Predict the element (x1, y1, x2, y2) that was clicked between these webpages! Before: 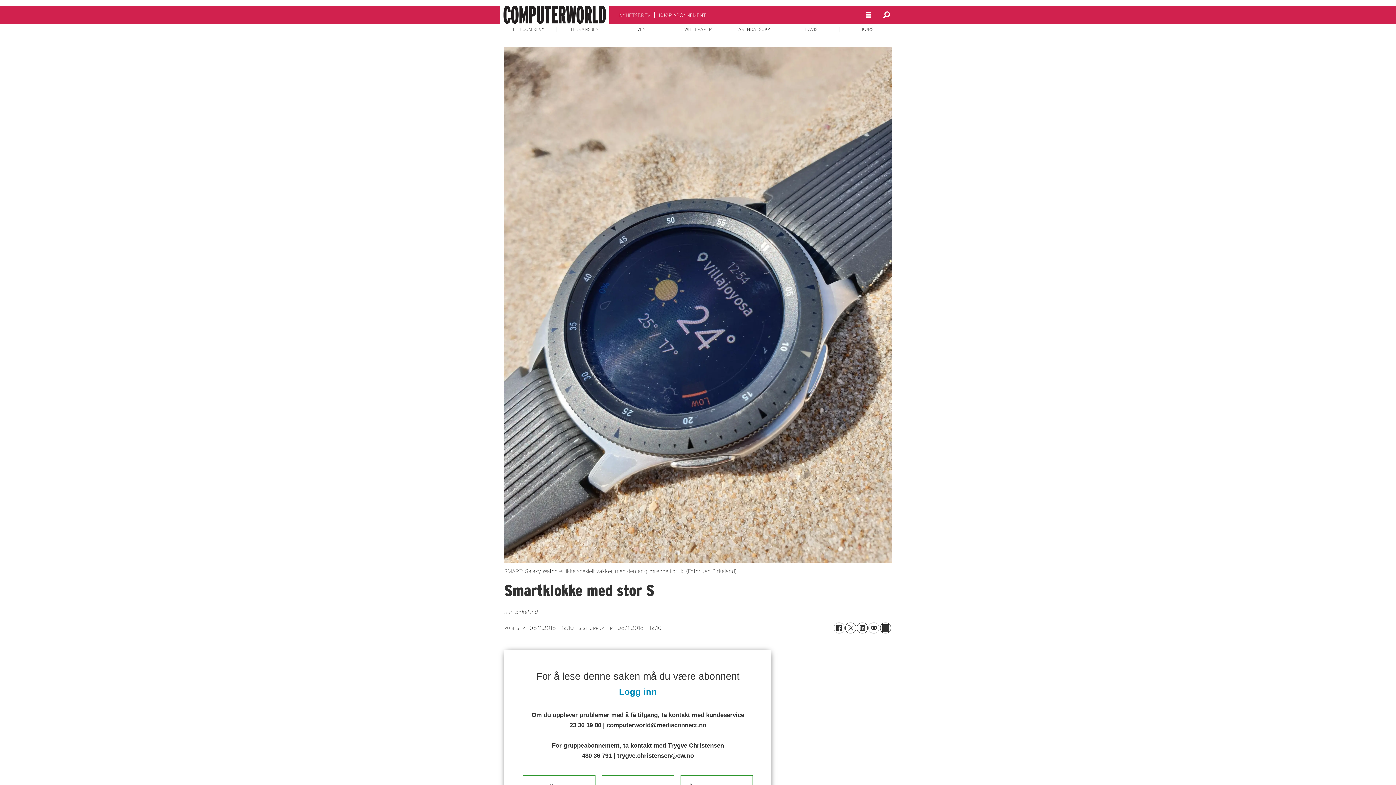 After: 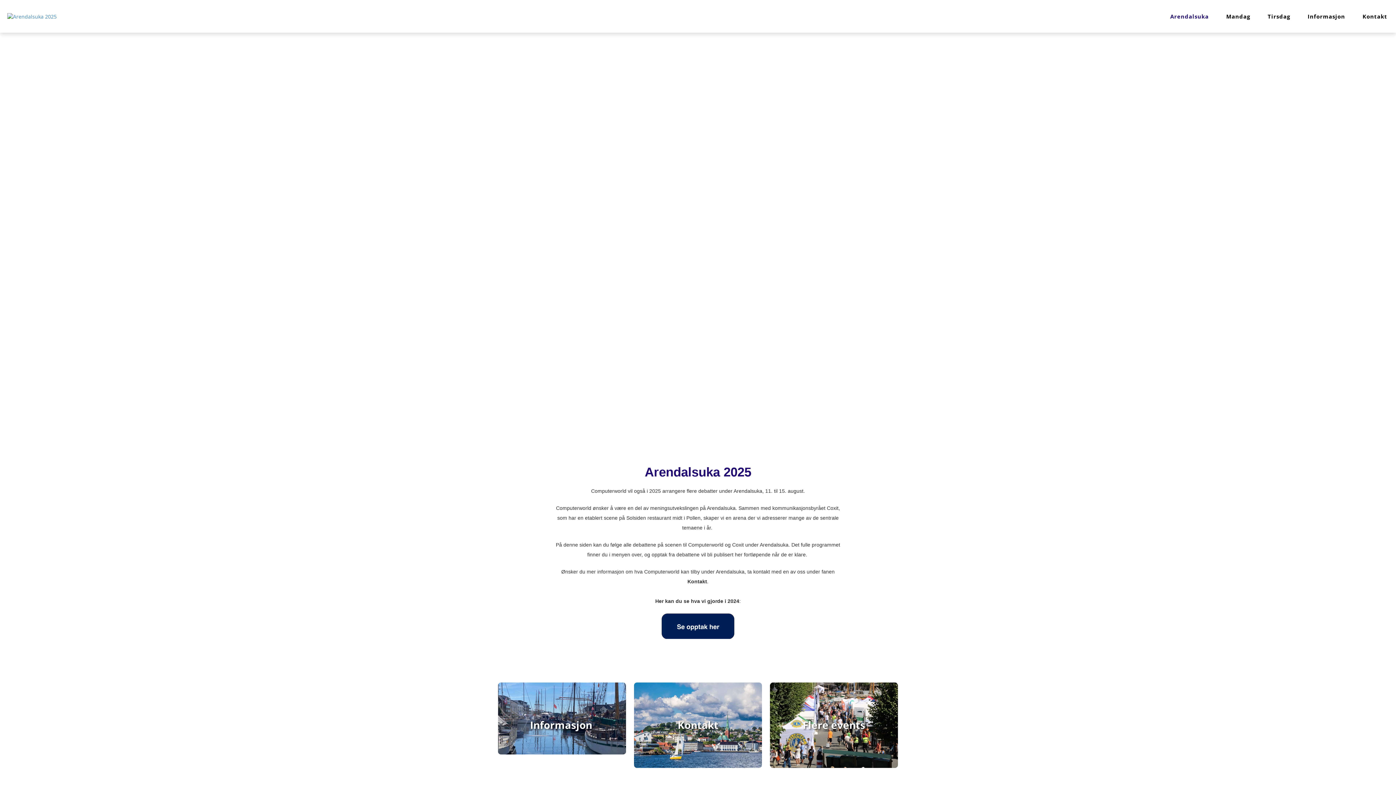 Action: bbox: (738, 26, 771, 32) label: ARENDALSUKA